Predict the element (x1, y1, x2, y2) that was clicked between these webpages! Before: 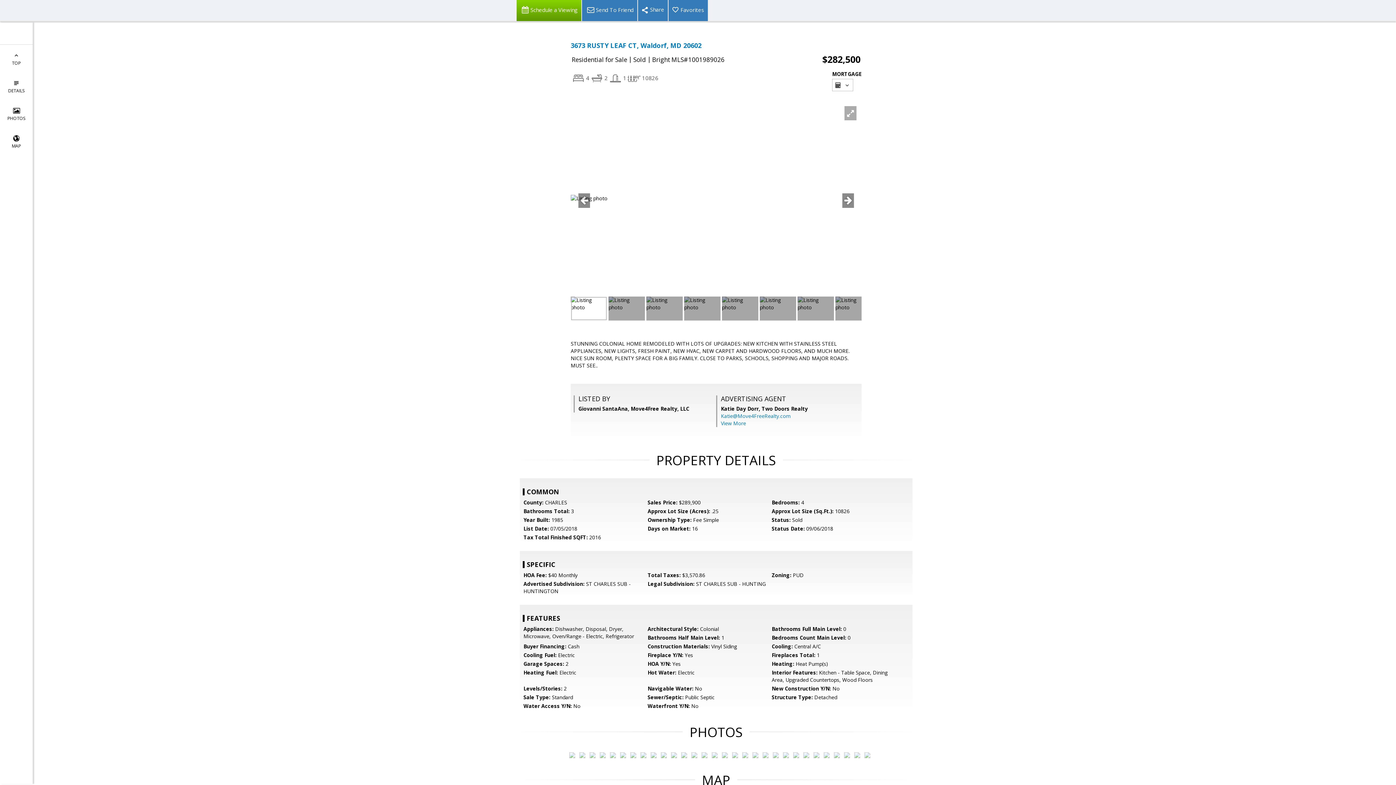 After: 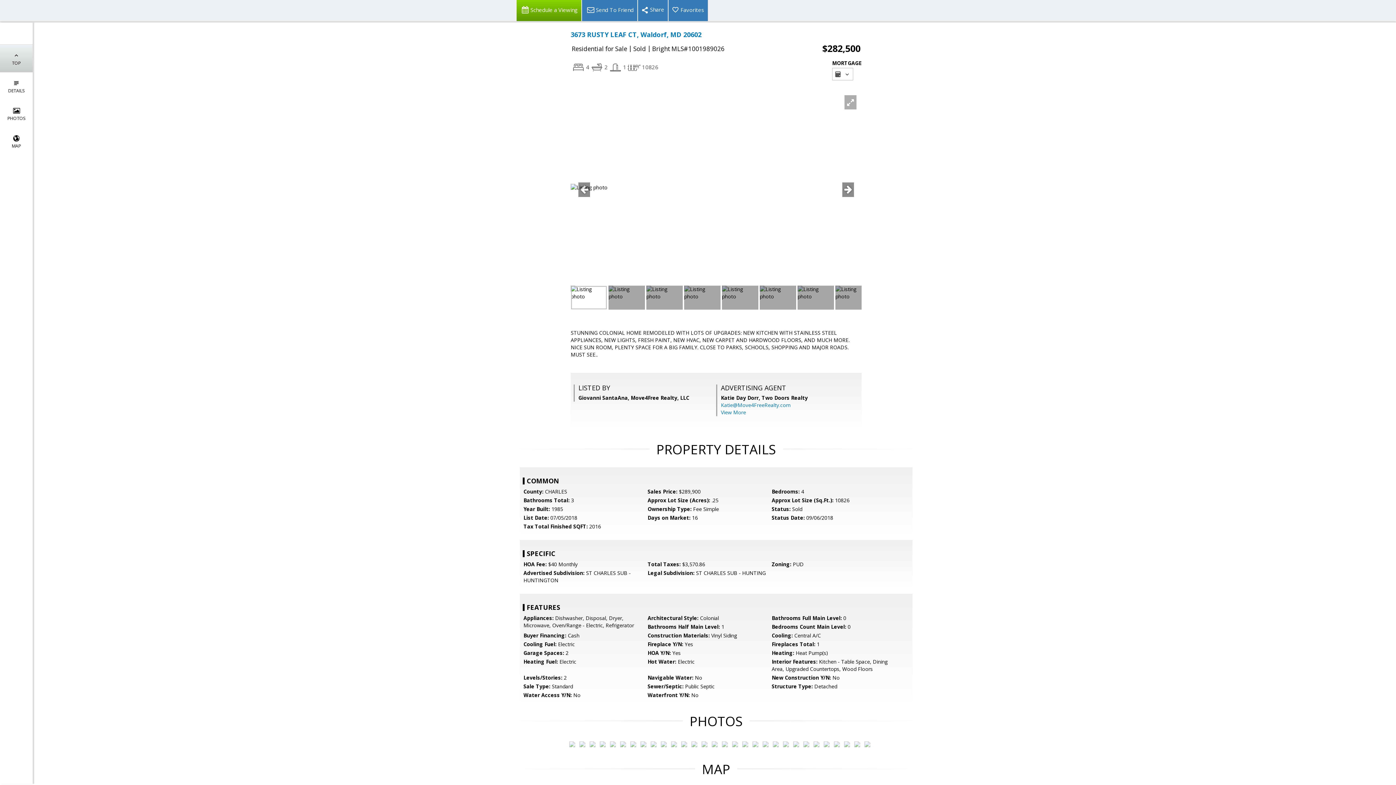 Action: label: 
TOP bbox: (0, 44, 32, 72)